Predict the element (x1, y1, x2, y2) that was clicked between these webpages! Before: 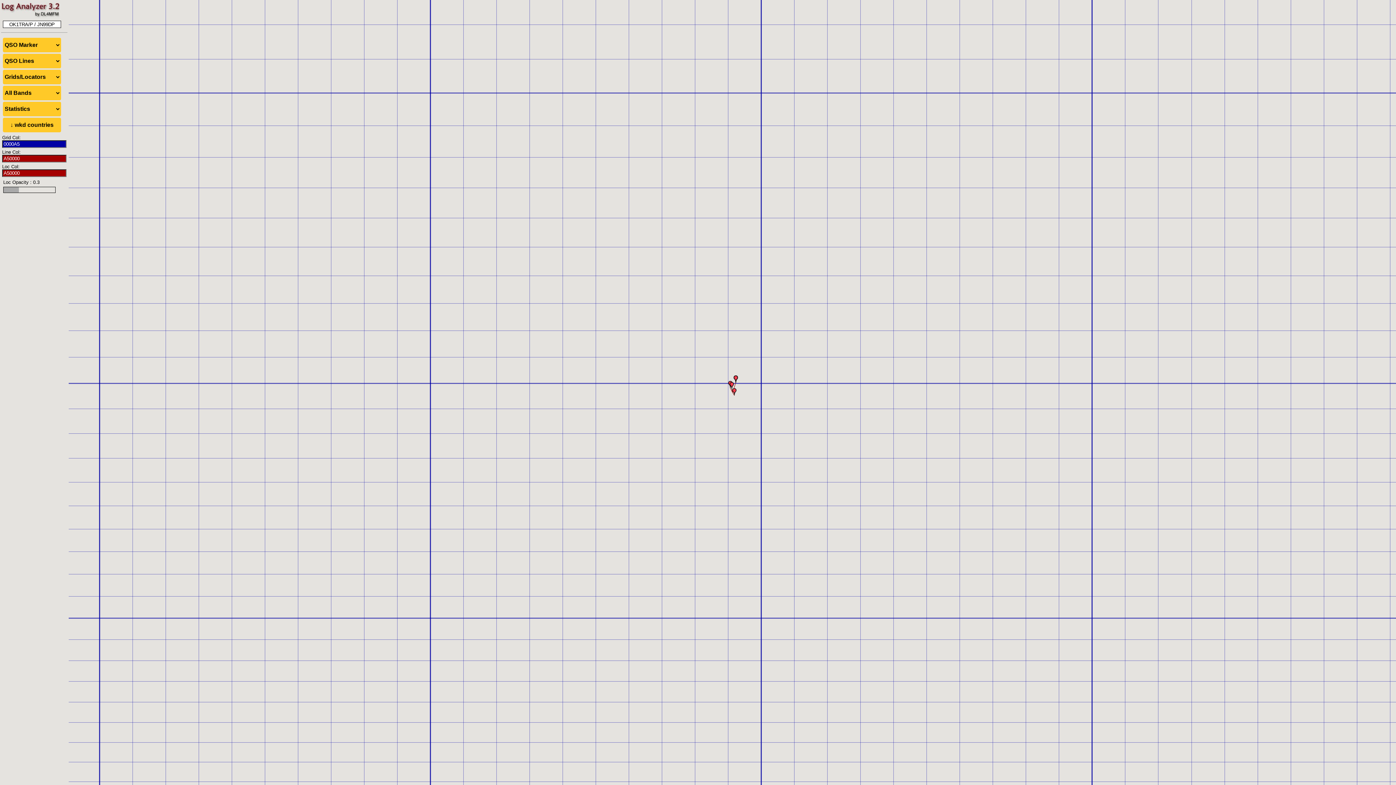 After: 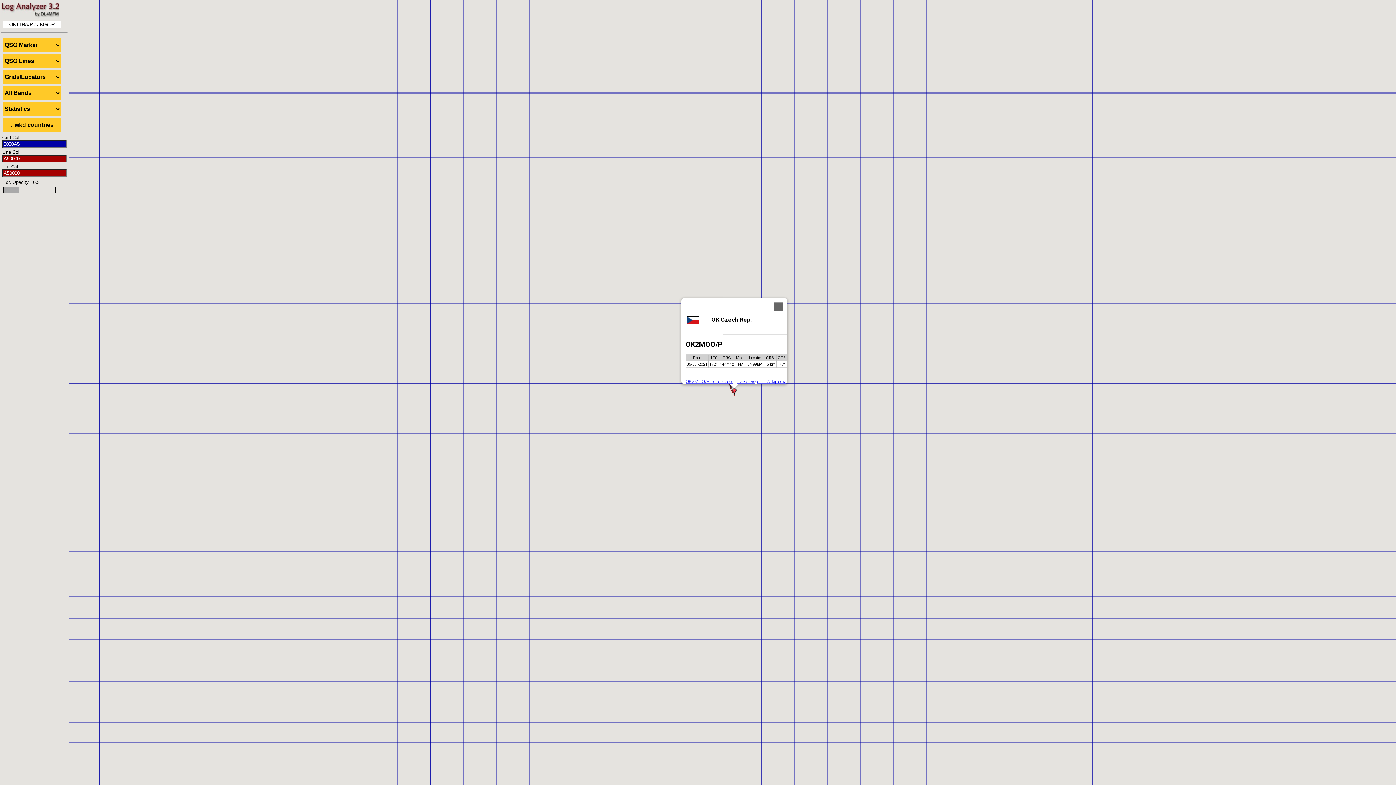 Action: label: OK2MOO/P  Czech Rep.  JN99EM bbox: (732, 388, 736, 395)